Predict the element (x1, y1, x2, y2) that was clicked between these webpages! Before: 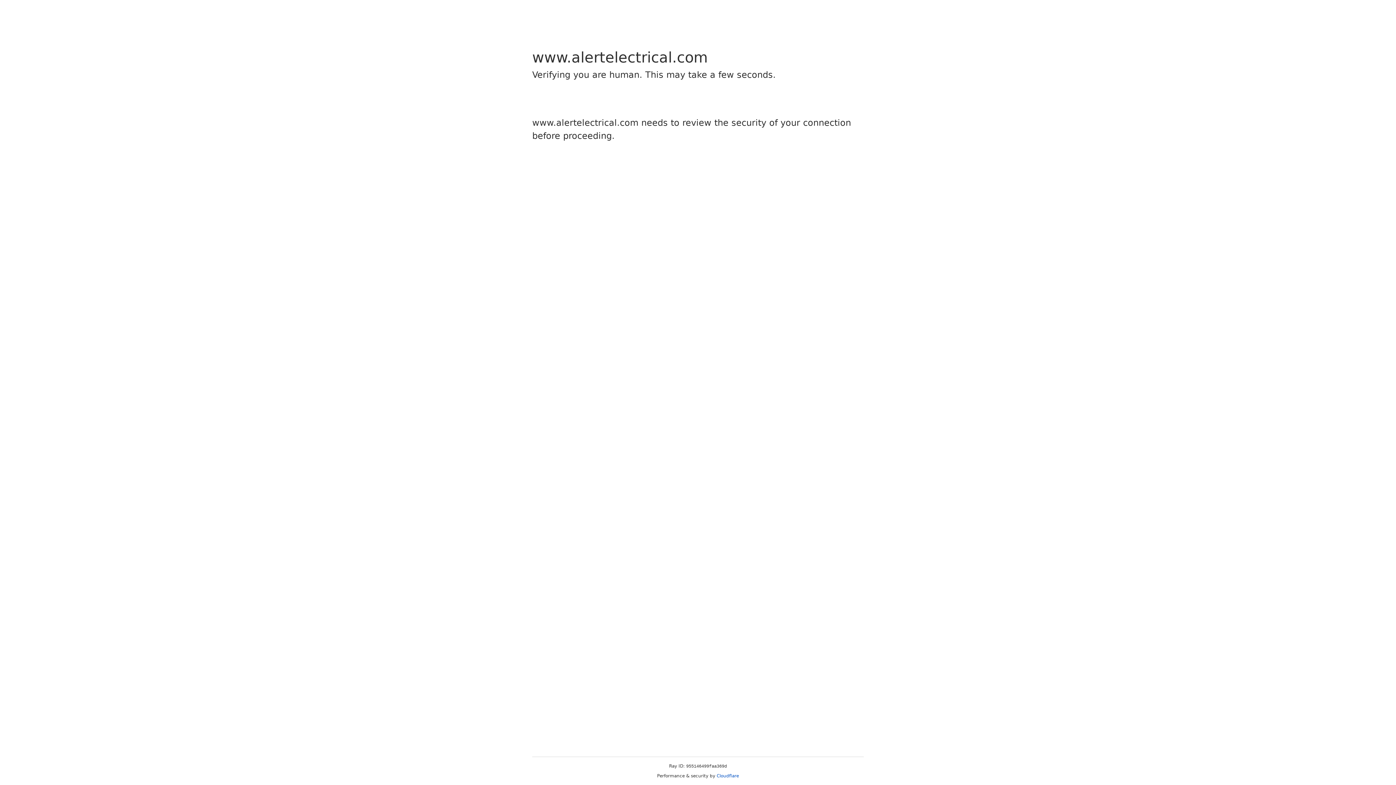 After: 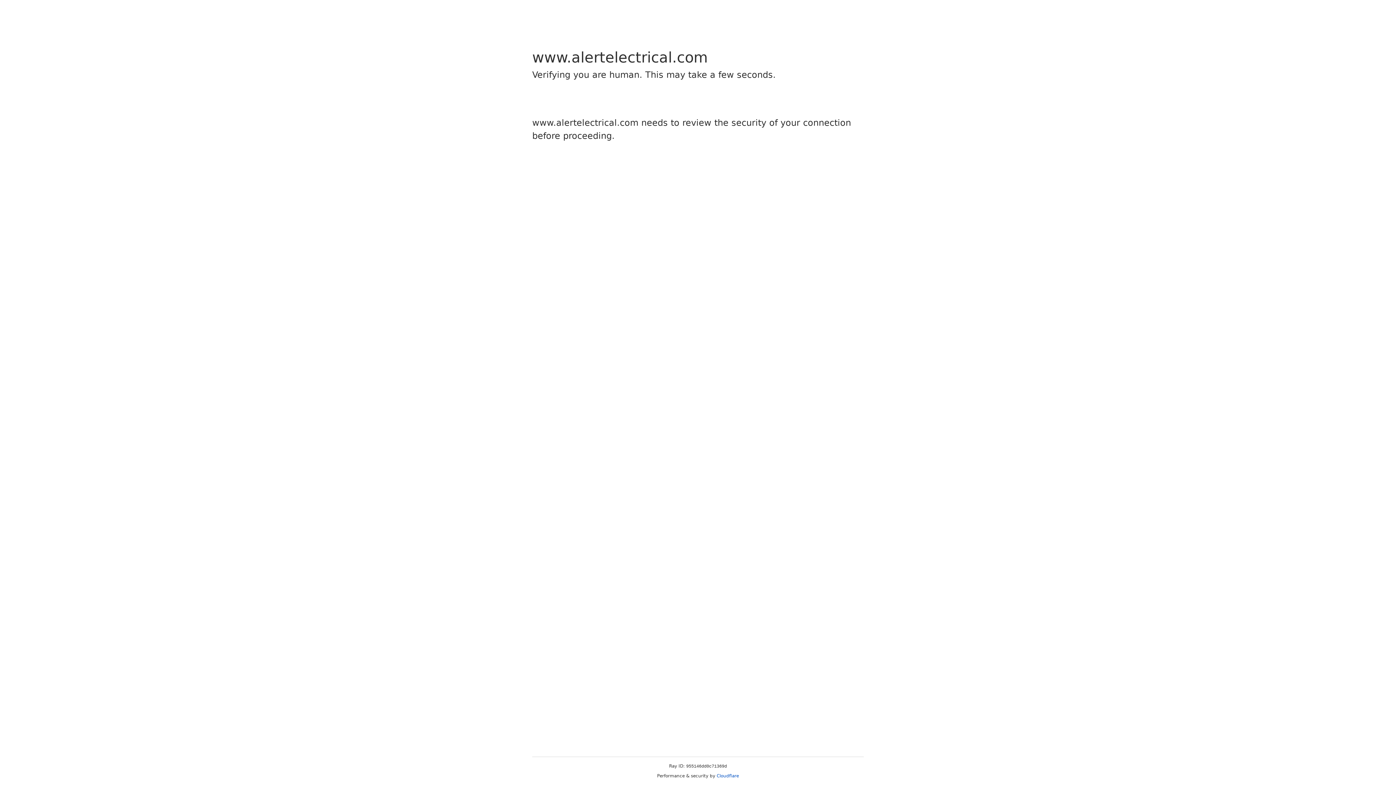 Action: bbox: (716, 773, 739, 778) label: Cloudflare